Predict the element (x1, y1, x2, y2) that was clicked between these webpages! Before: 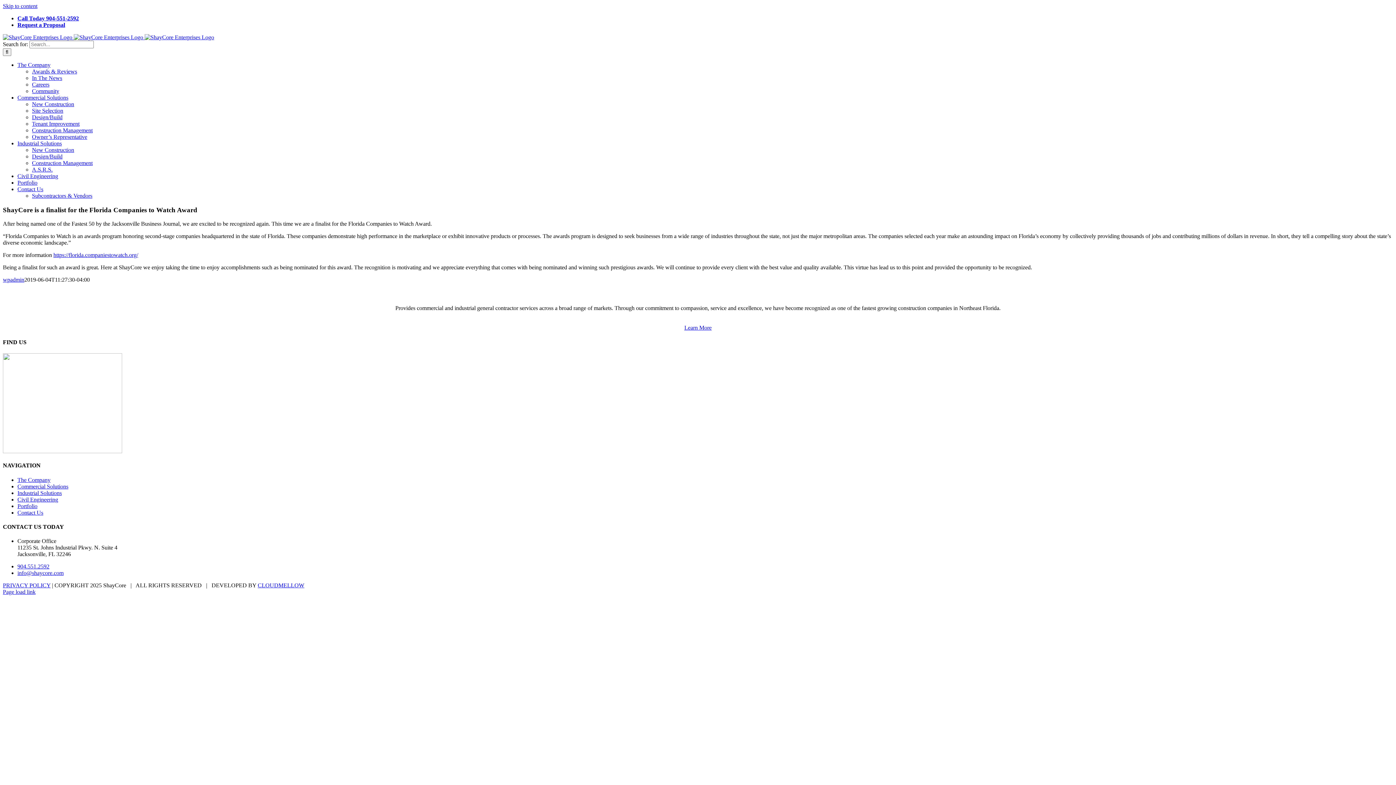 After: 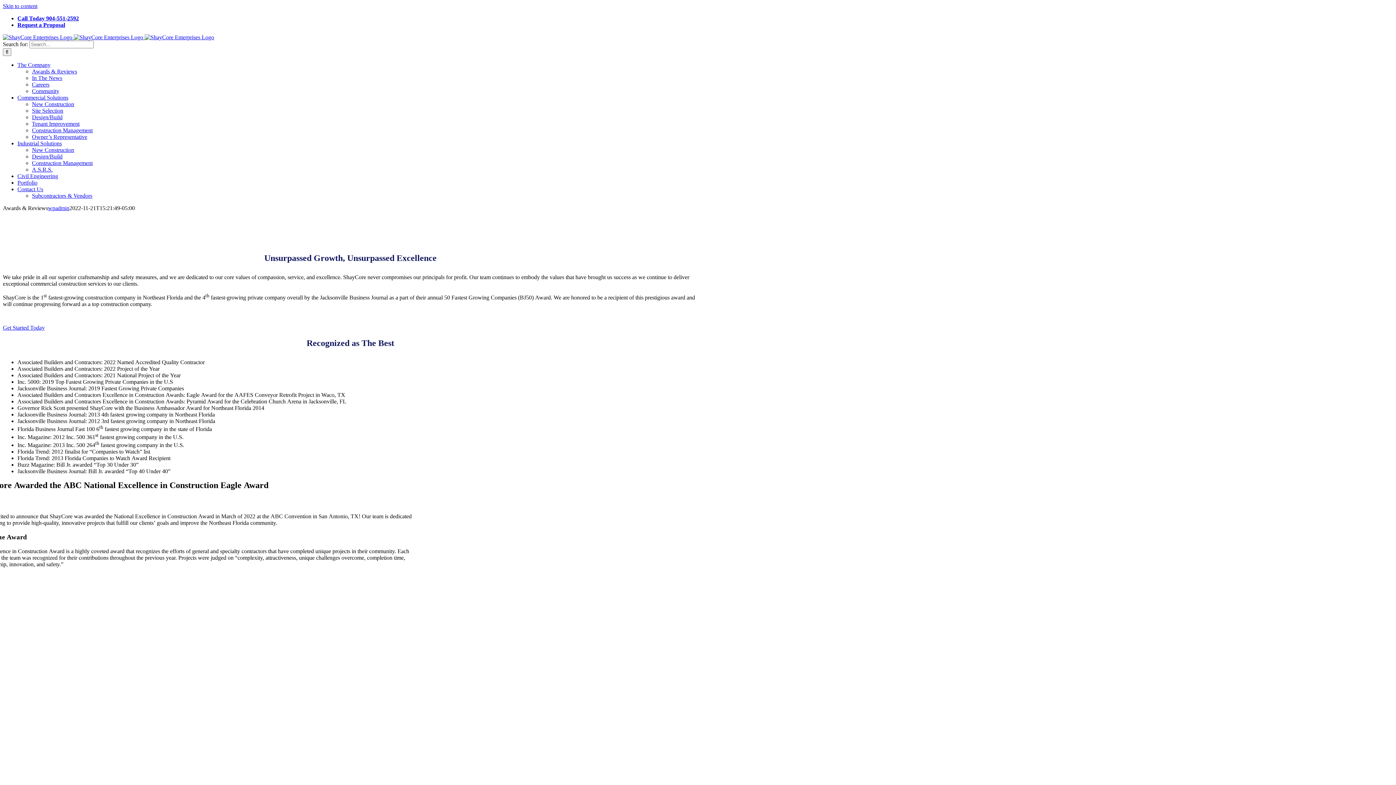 Action: bbox: (32, 68, 77, 74) label: Awards & Reviews